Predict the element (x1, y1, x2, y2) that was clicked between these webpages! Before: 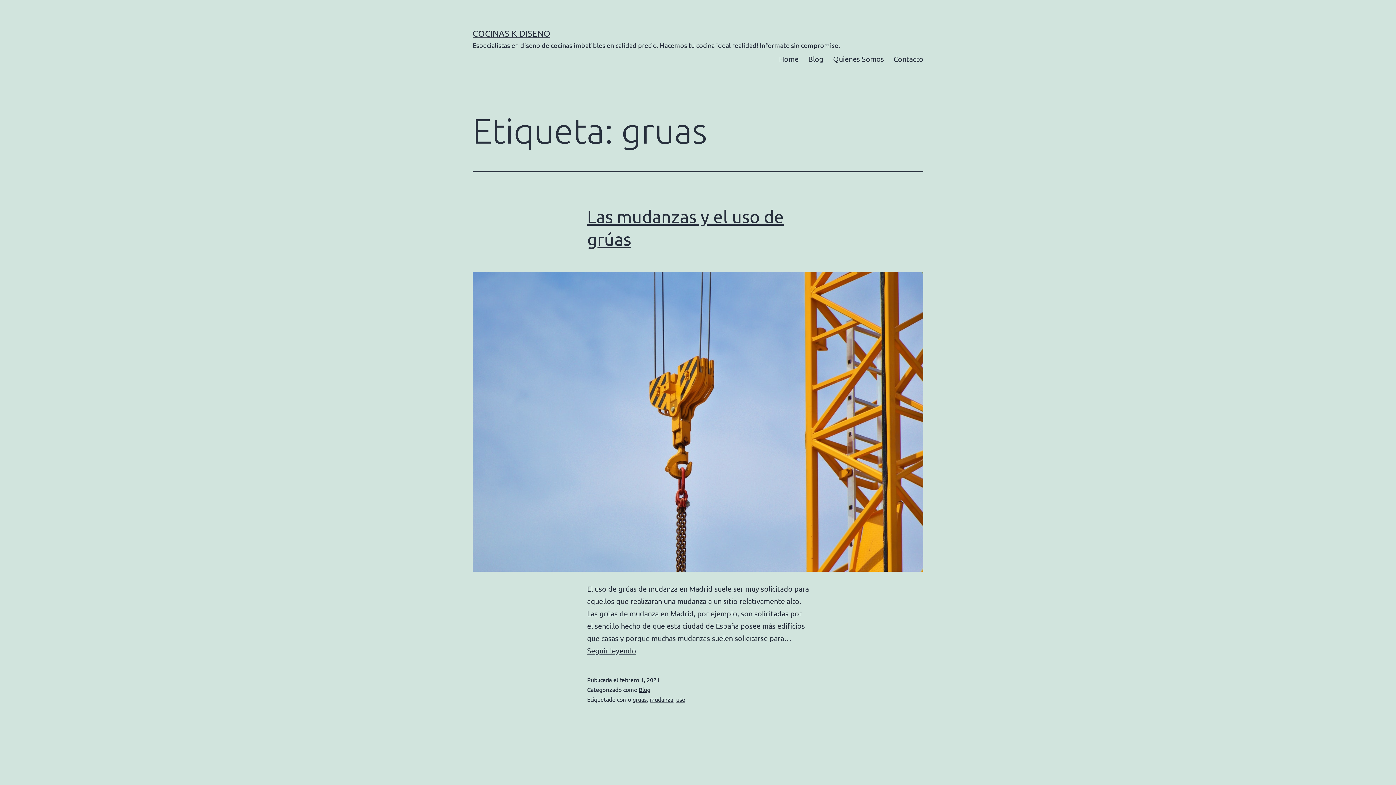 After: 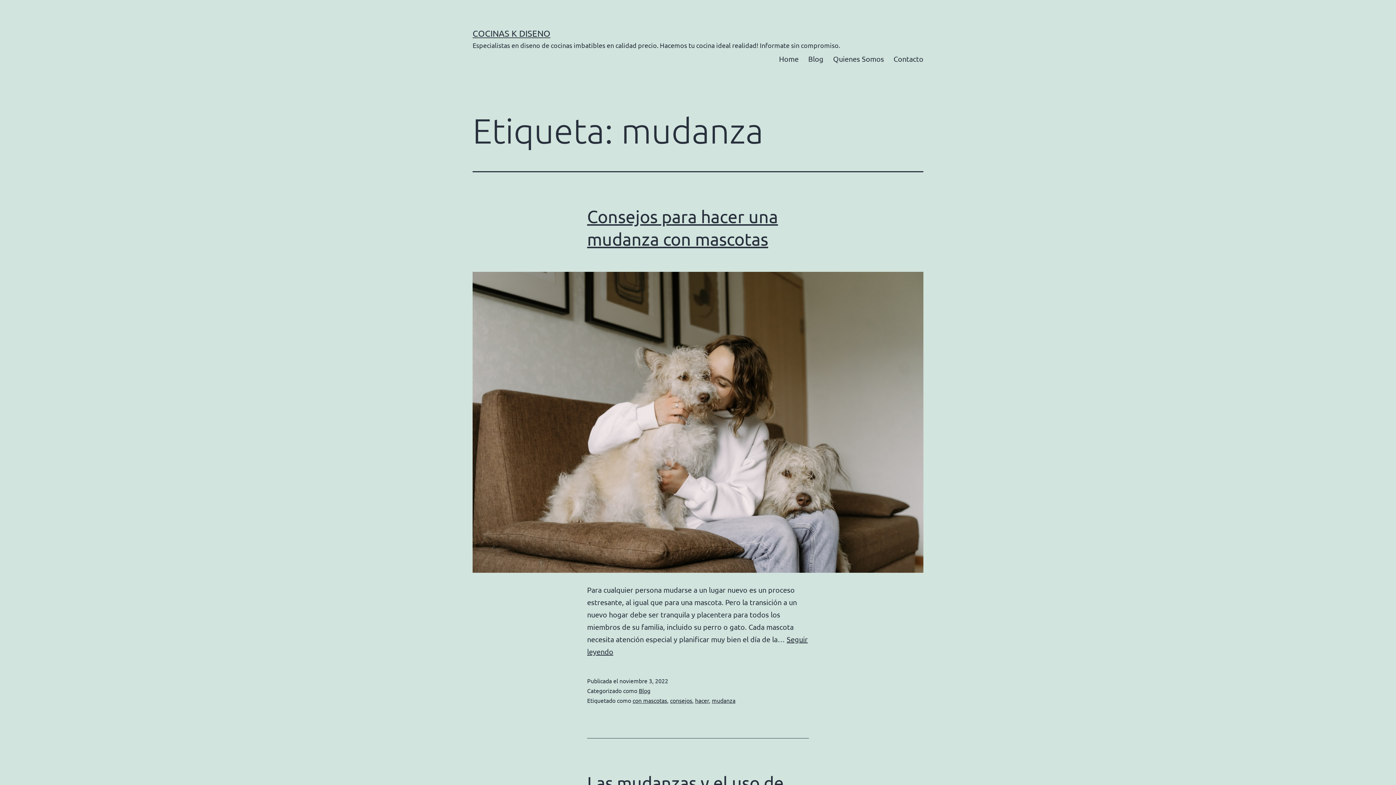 Action: bbox: (649, 695, 673, 703) label: mudanza